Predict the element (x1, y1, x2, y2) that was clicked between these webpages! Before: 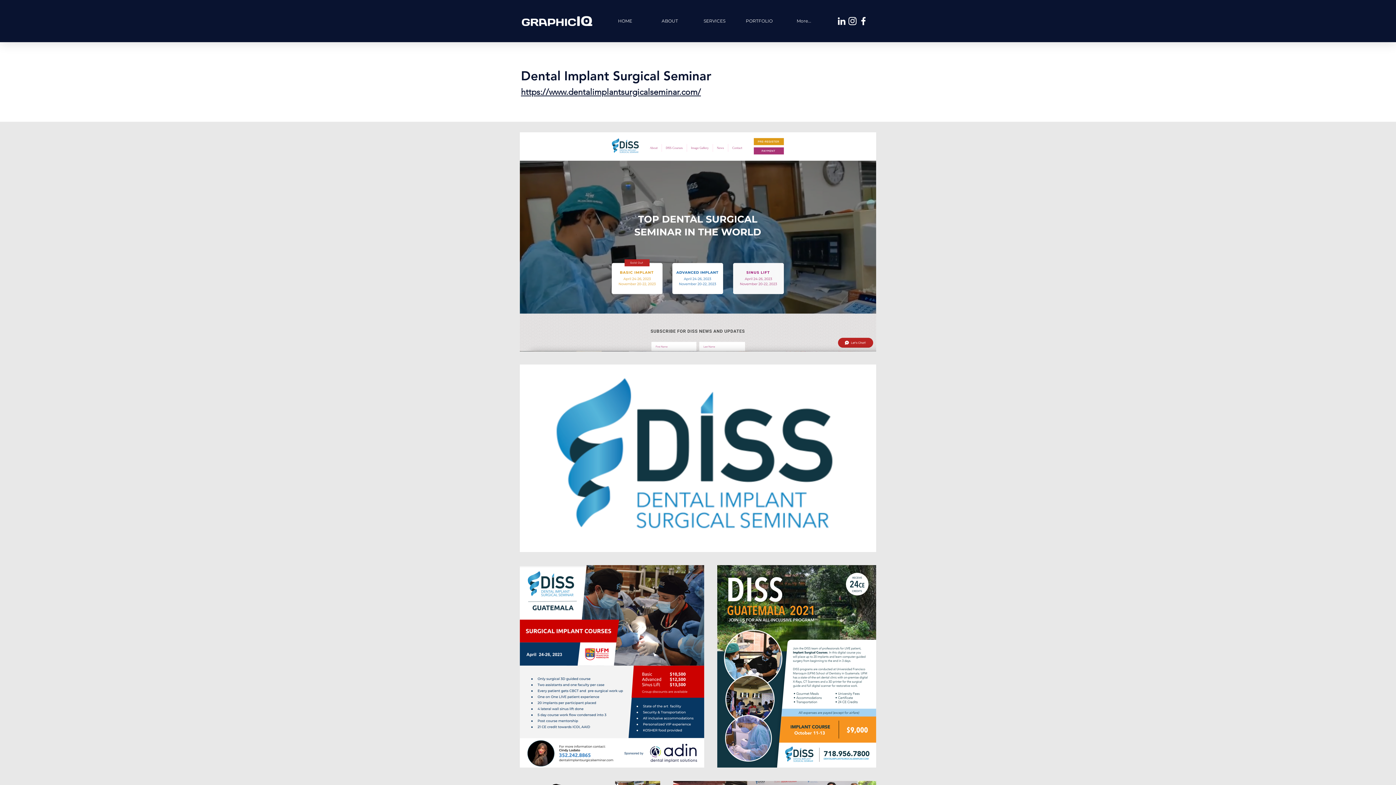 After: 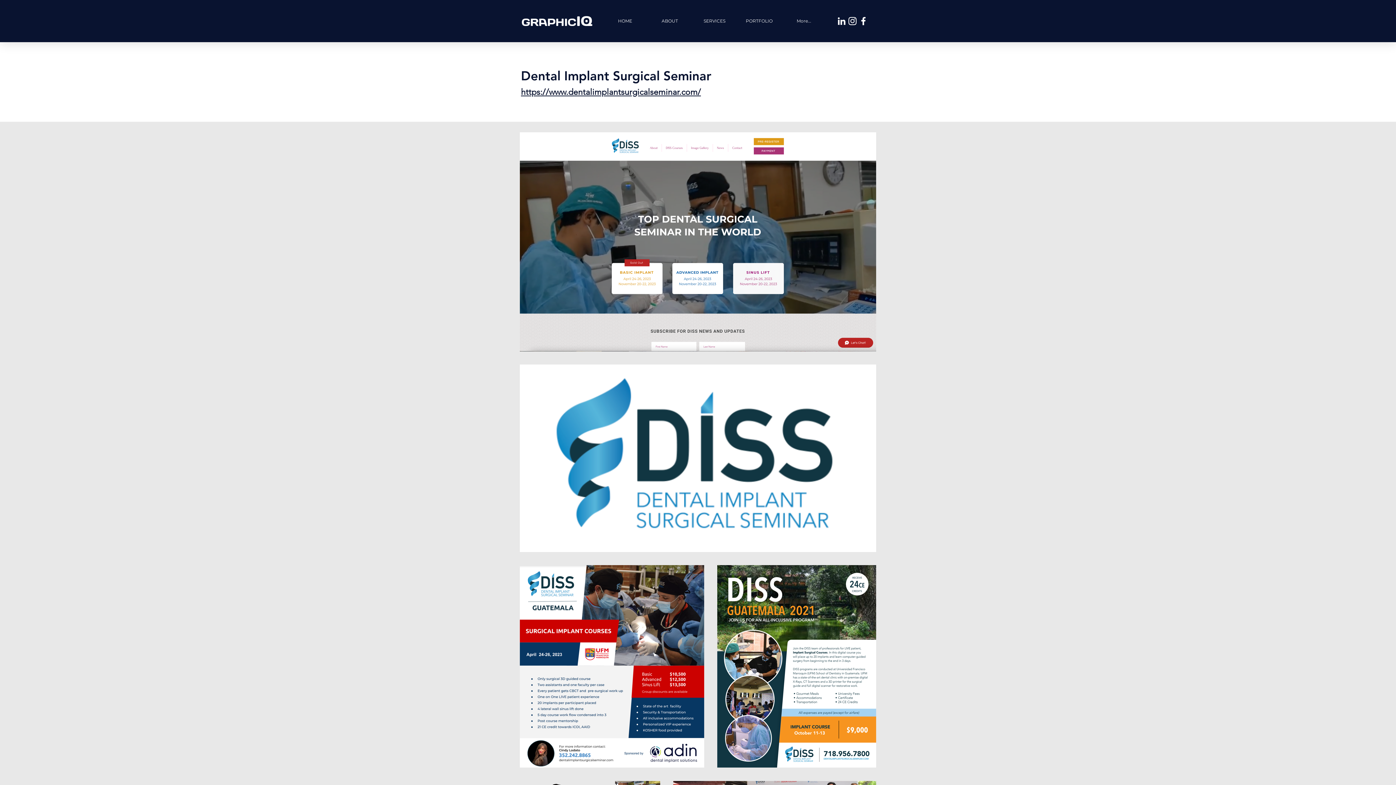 Action: bbox: (858, 15, 869, 26) label: White Facebook Icon